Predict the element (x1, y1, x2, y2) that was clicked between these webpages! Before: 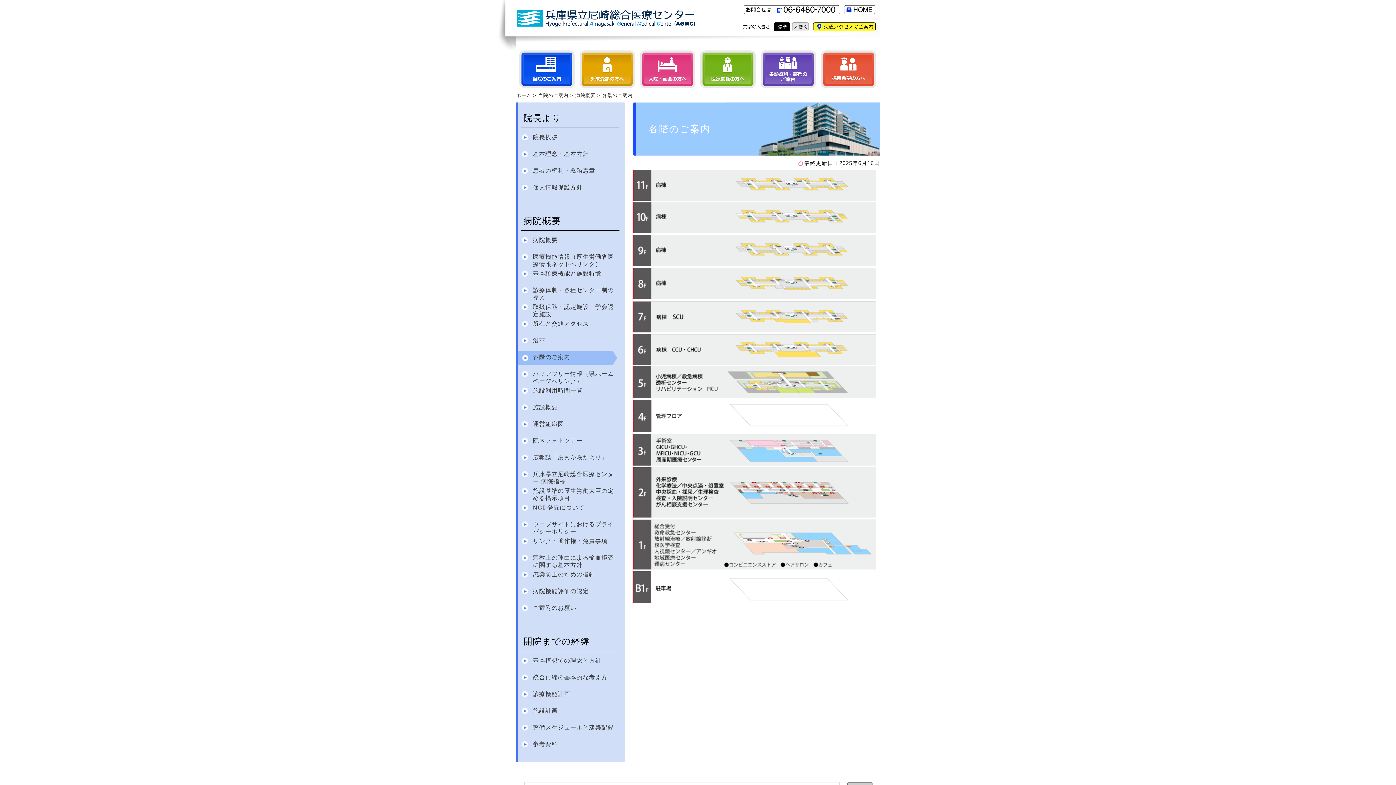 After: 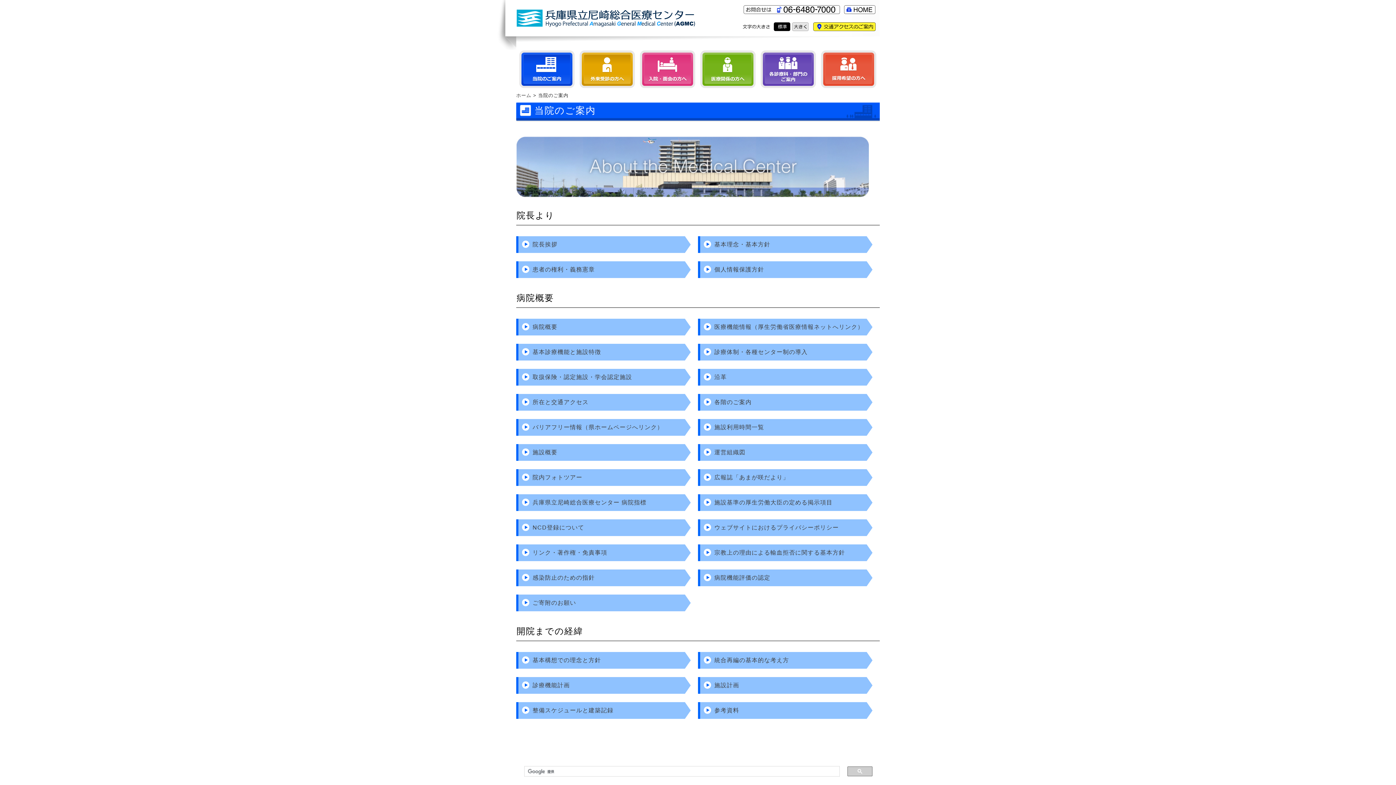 Action: bbox: (518, 49, 575, 92) label: 当院のご案内